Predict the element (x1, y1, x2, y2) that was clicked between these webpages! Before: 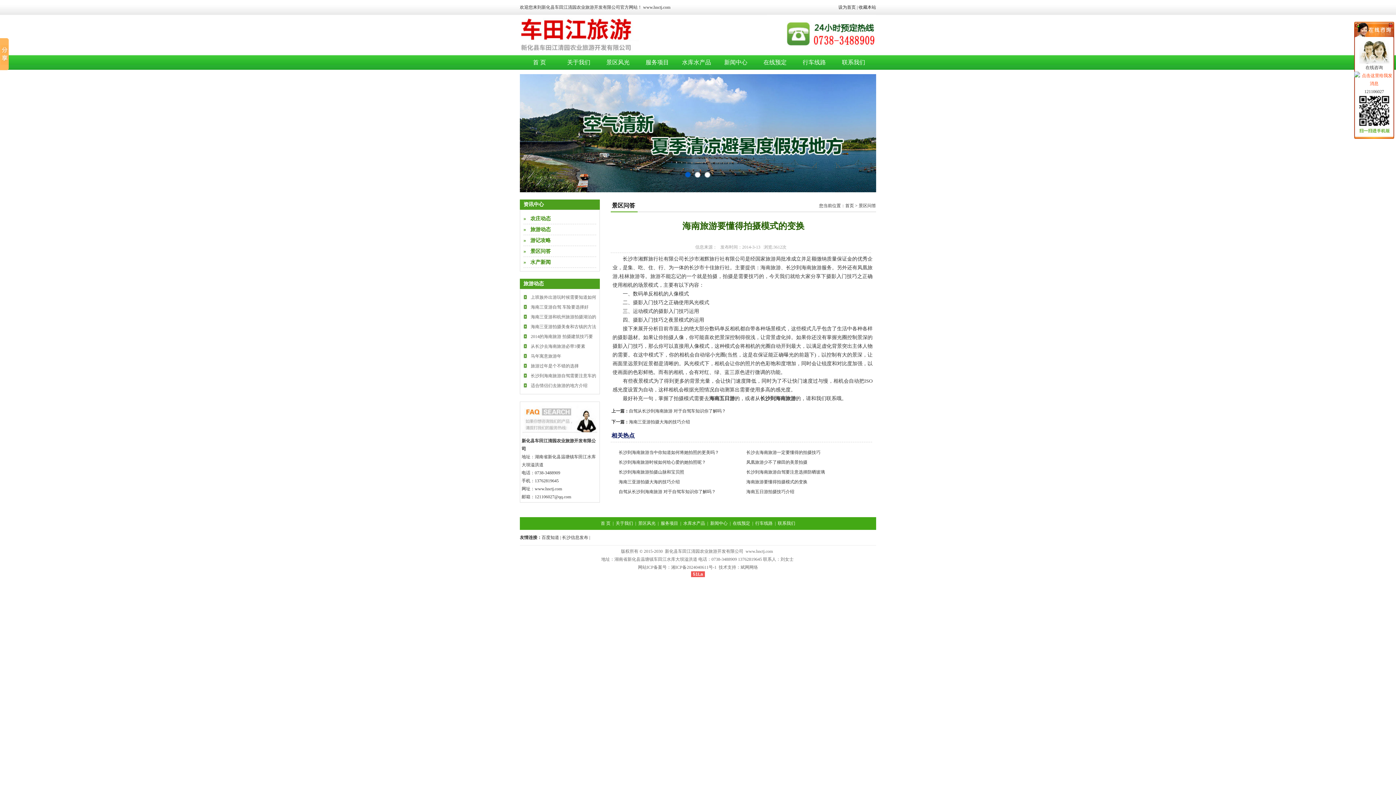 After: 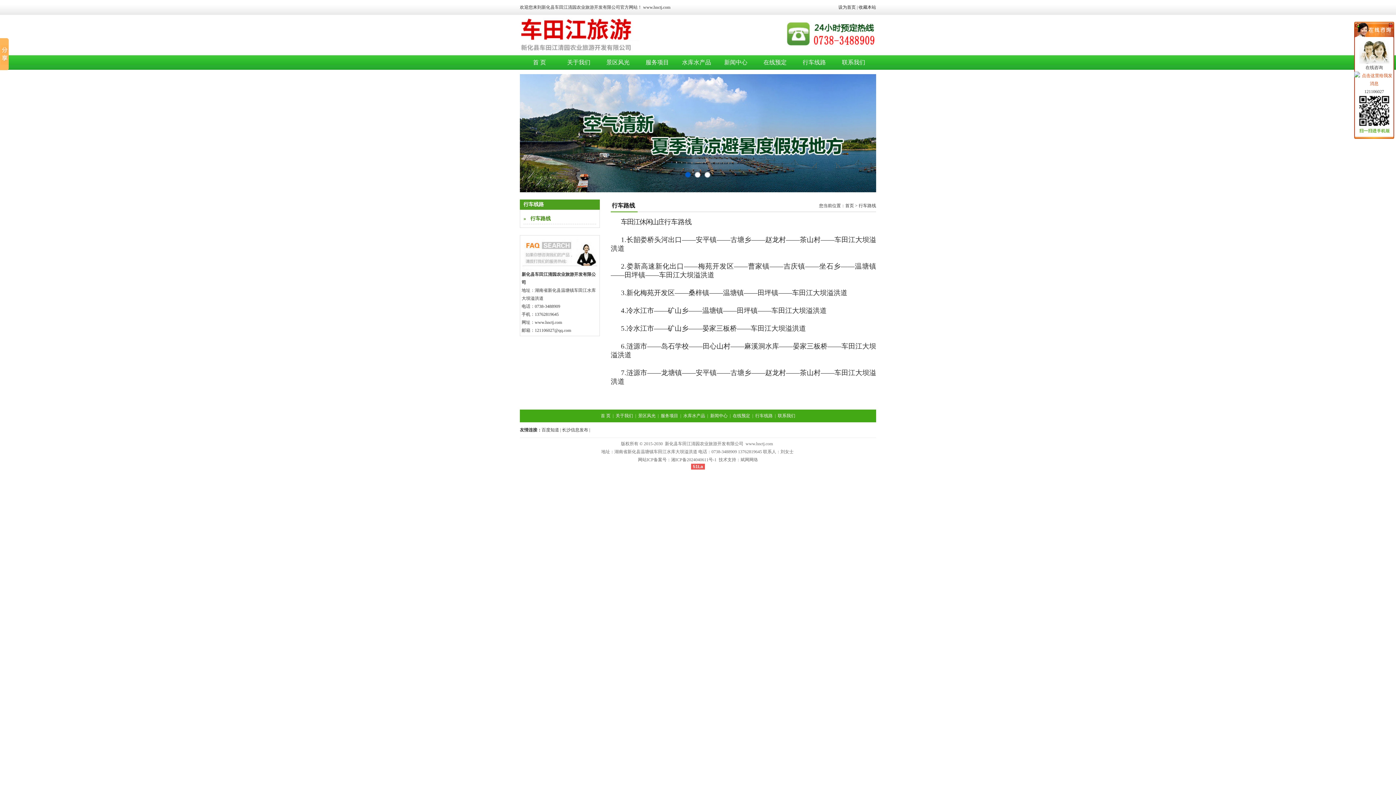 Action: label: 行车线路 bbox: (755, 521, 772, 526)